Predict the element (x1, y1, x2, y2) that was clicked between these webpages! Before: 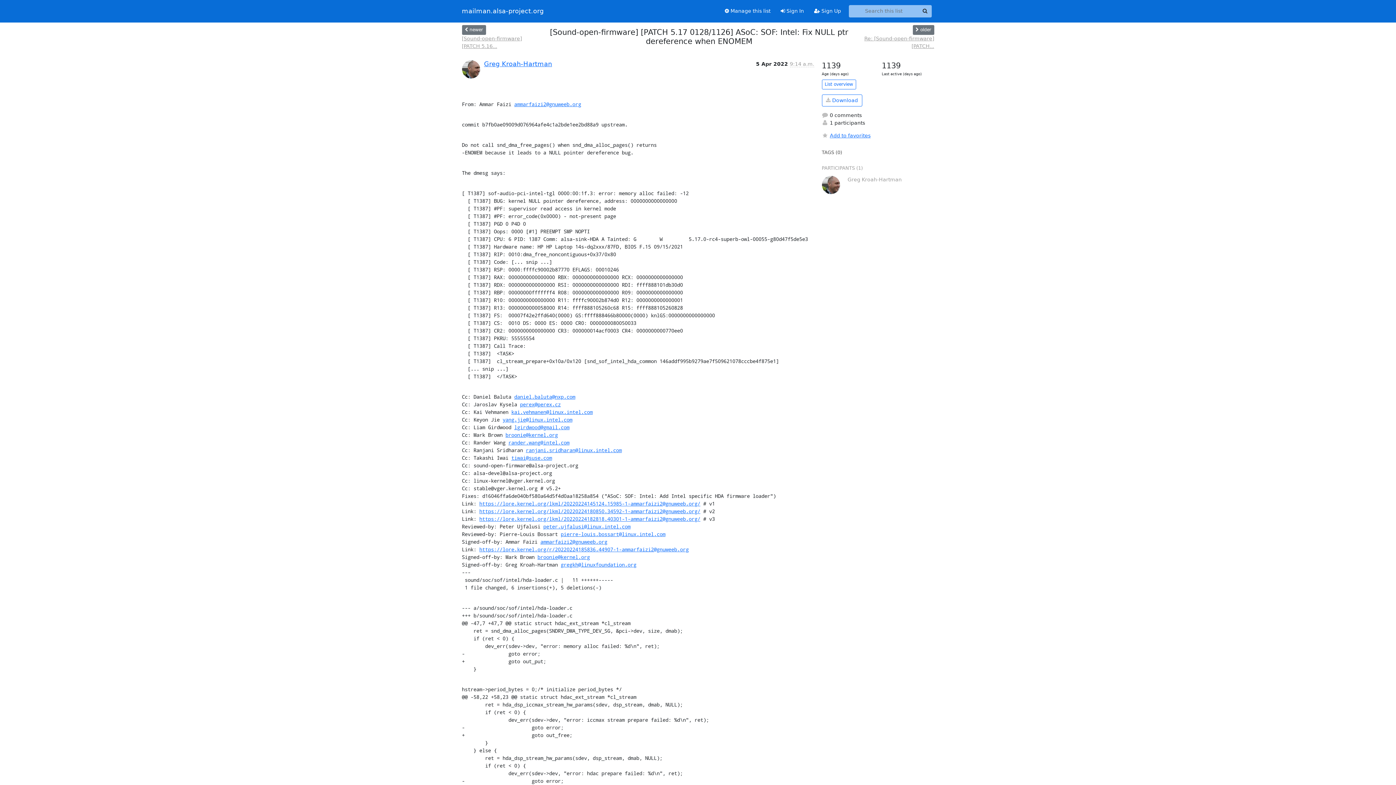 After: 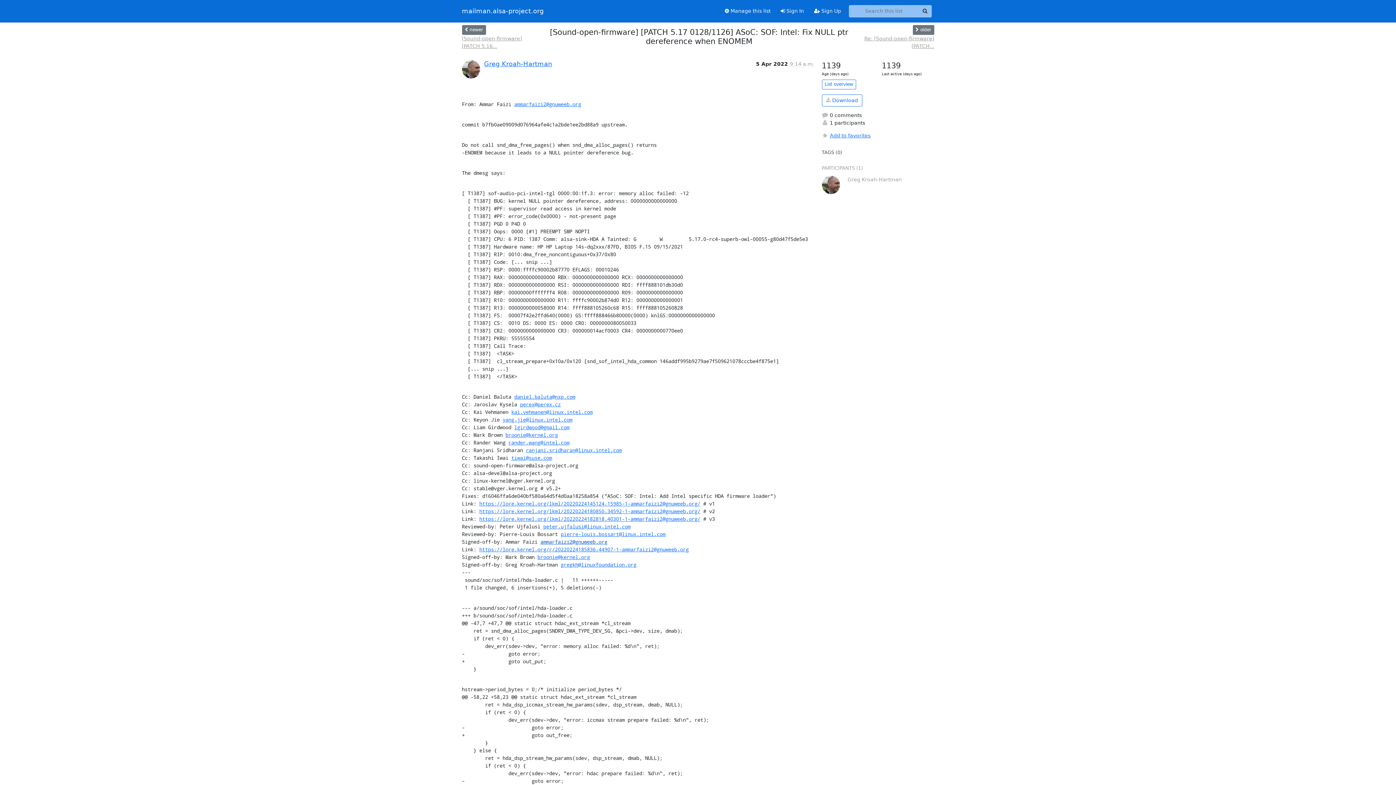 Action: label: ammarfaizi2@gnuweeb.org bbox: (540, 538, 607, 545)